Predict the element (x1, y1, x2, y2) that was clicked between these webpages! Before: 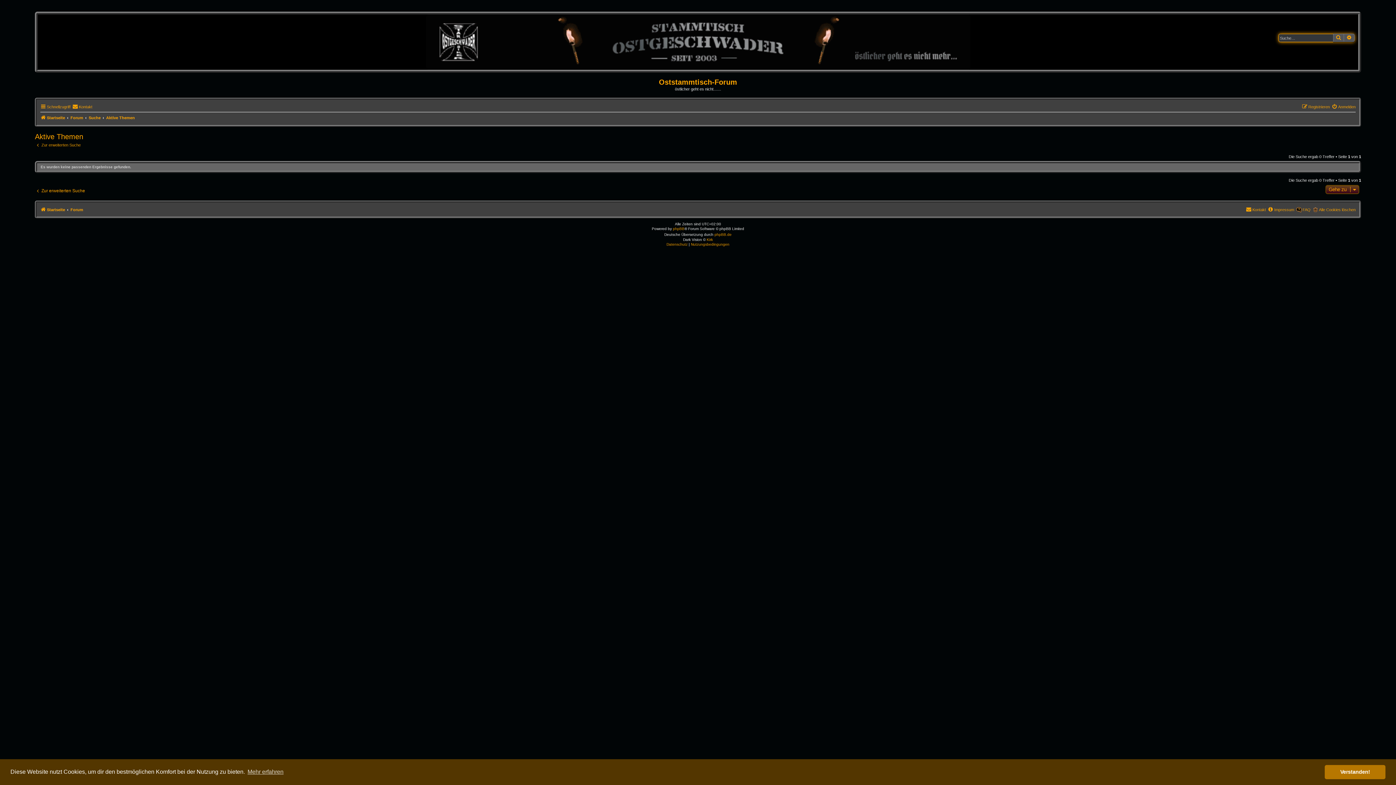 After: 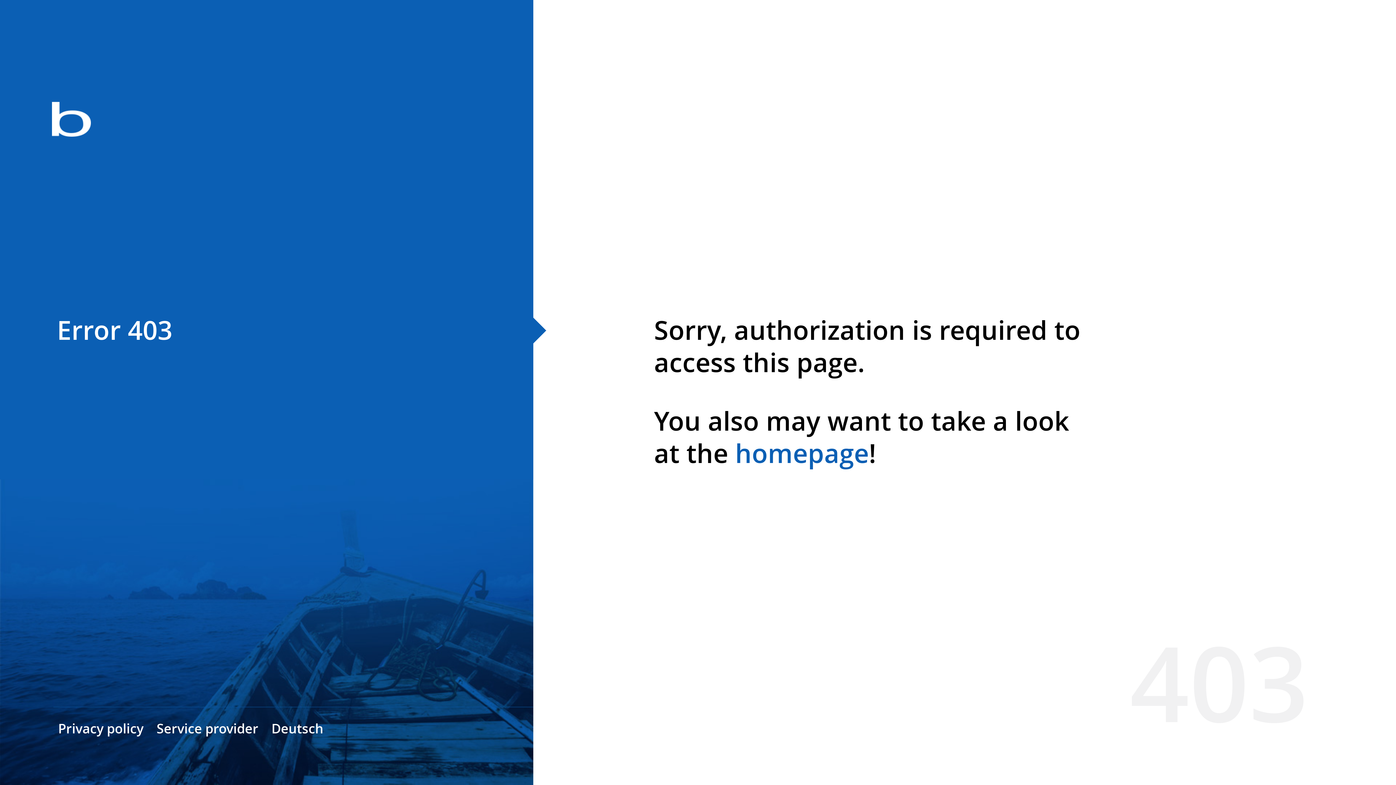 Action: label: Kirk bbox: (706, 237, 713, 241)